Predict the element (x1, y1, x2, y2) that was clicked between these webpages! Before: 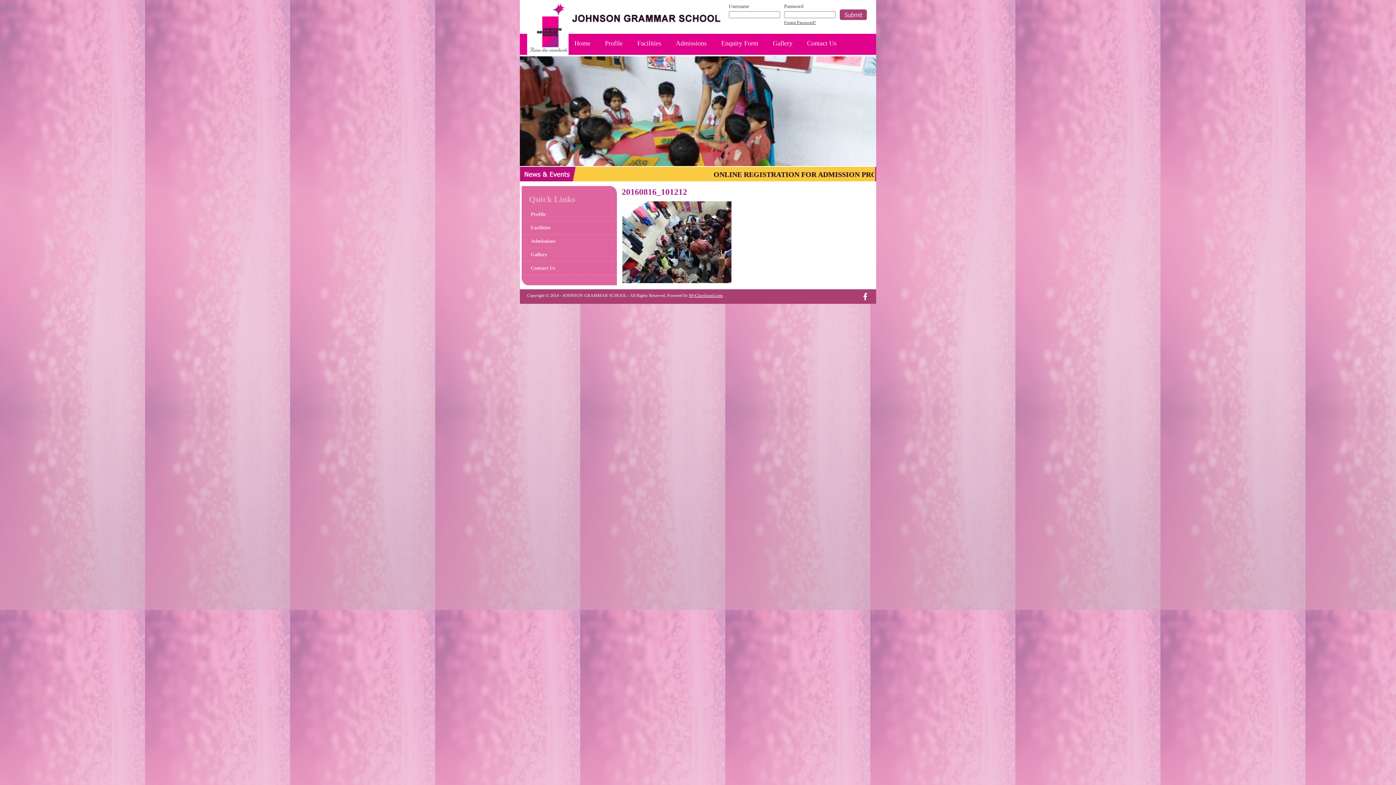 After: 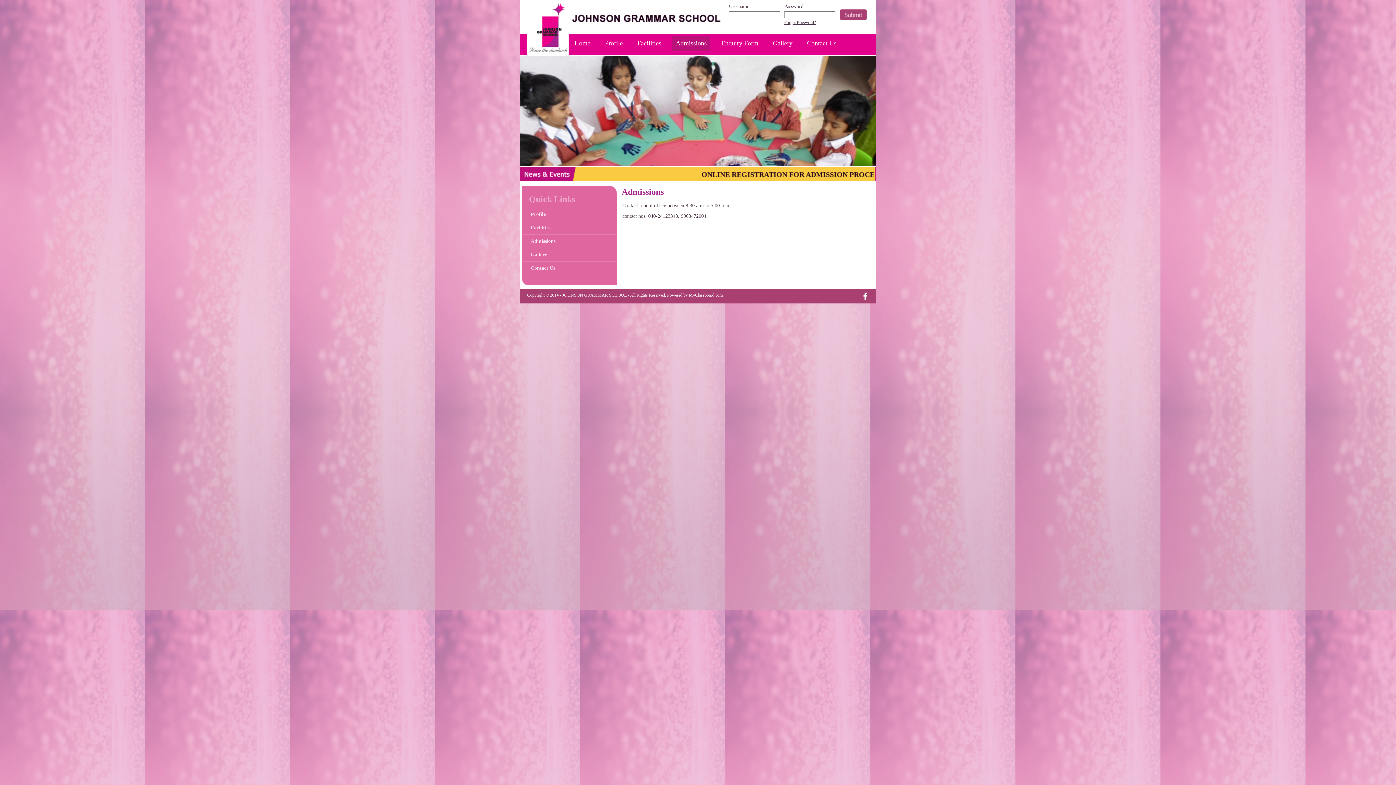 Action: bbox: (672, 36, 710, 50) label: Admissions